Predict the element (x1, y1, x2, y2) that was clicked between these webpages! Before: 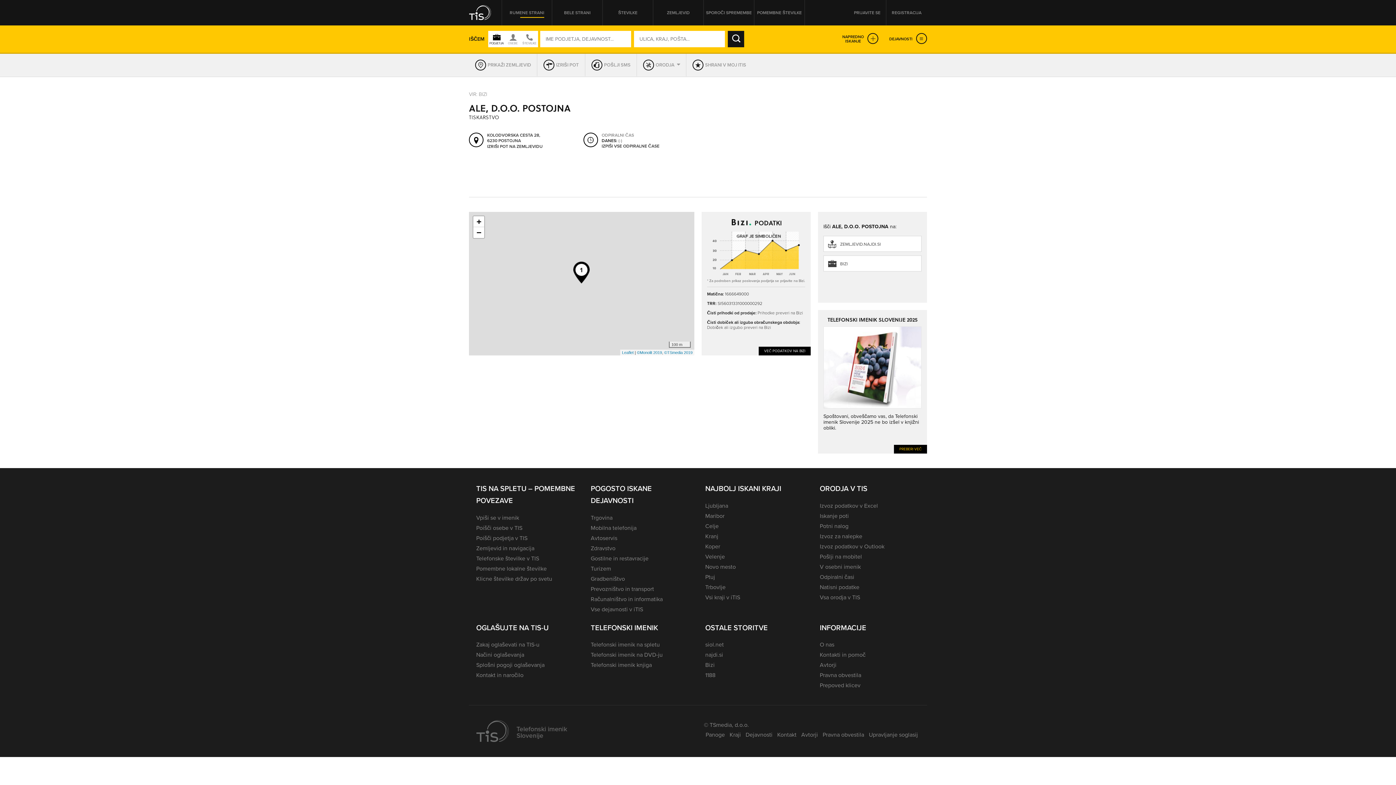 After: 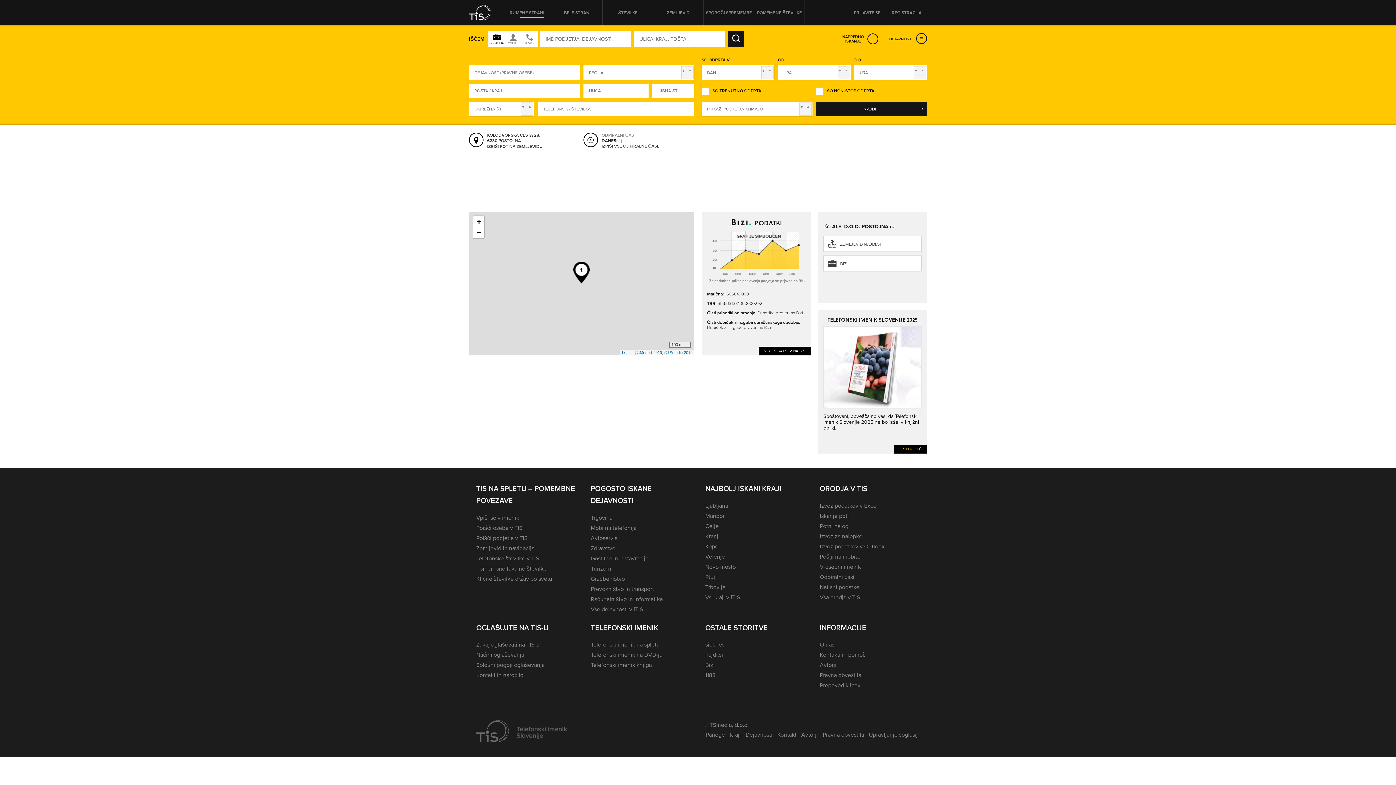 Action: bbox: (842, 30, 878, 47) label: NAPREDNO
ISKANJE